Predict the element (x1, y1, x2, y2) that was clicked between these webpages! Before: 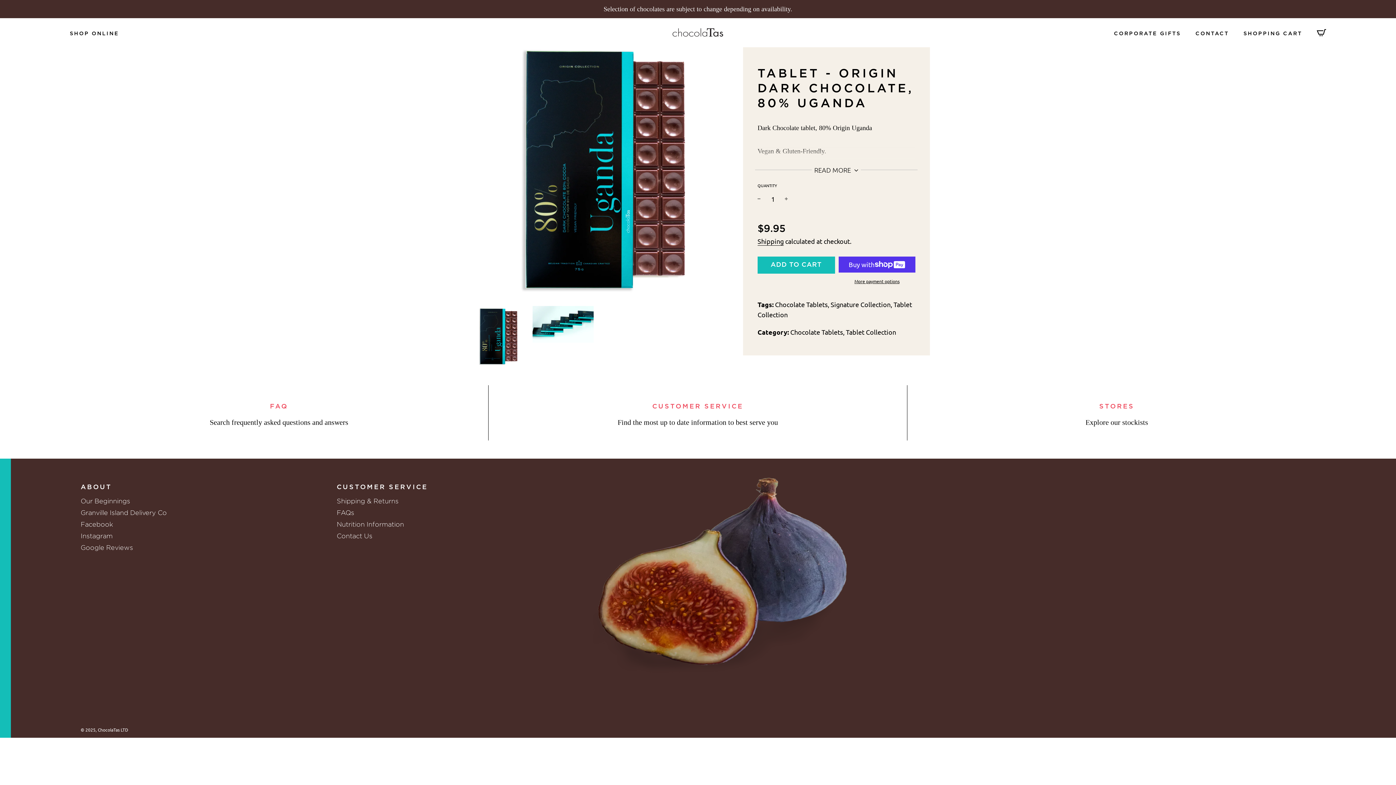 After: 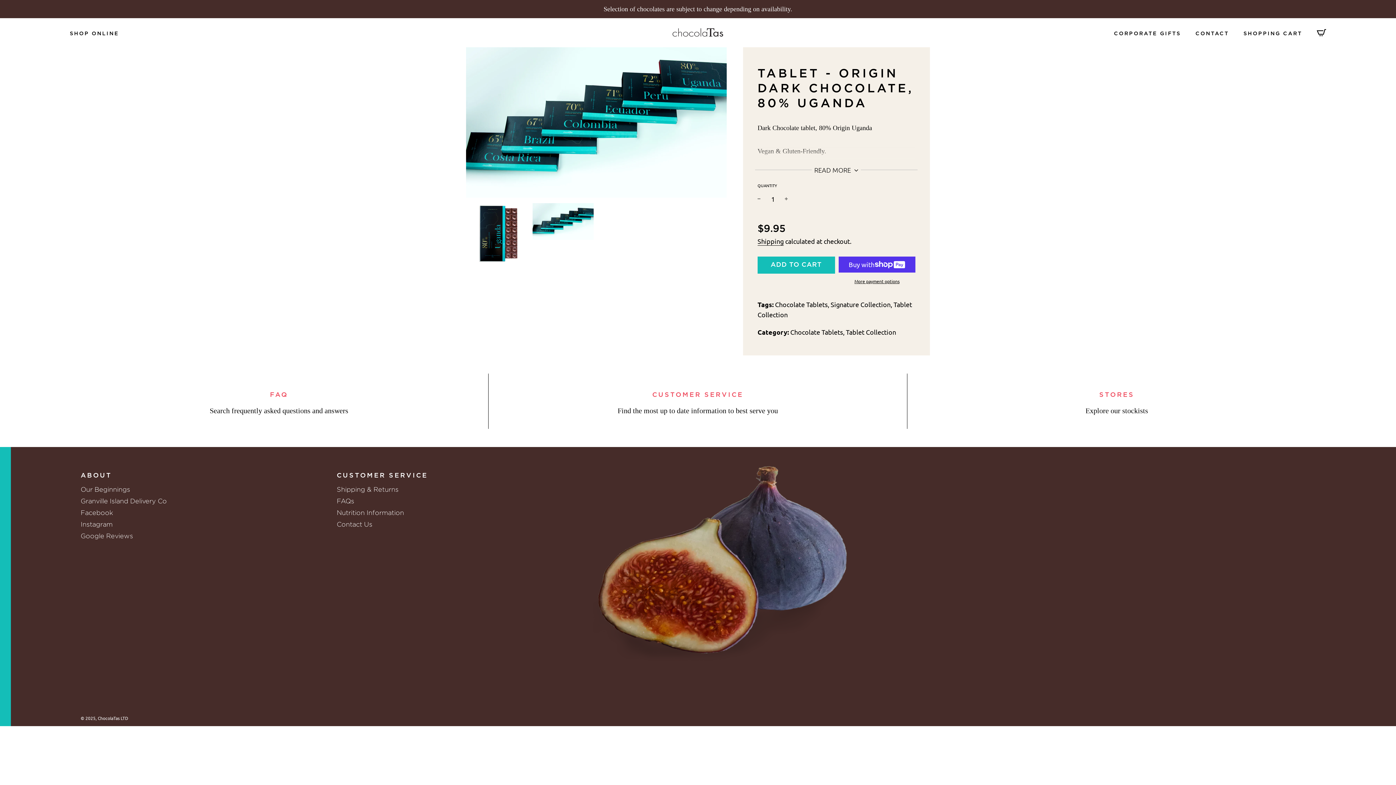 Action: bbox: (532, 306, 593, 367)